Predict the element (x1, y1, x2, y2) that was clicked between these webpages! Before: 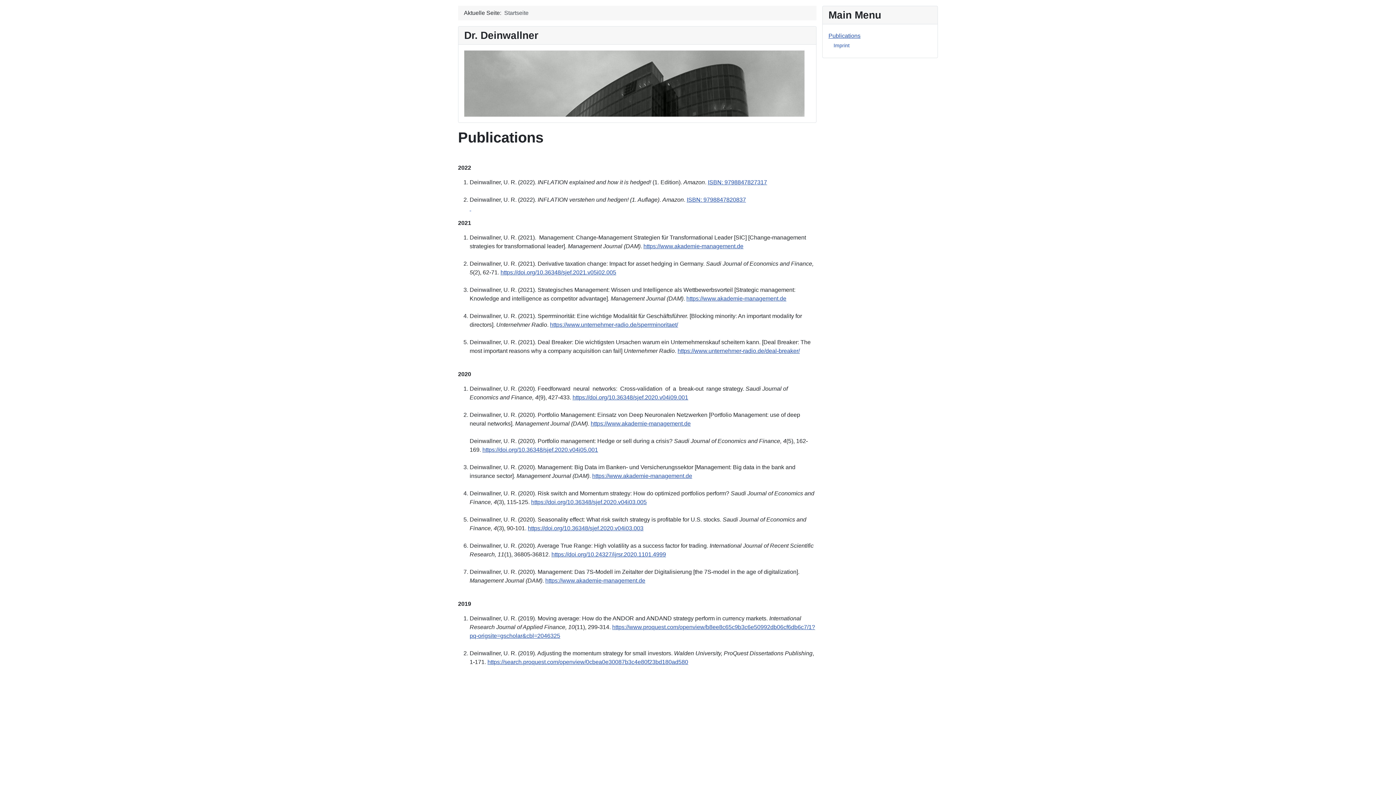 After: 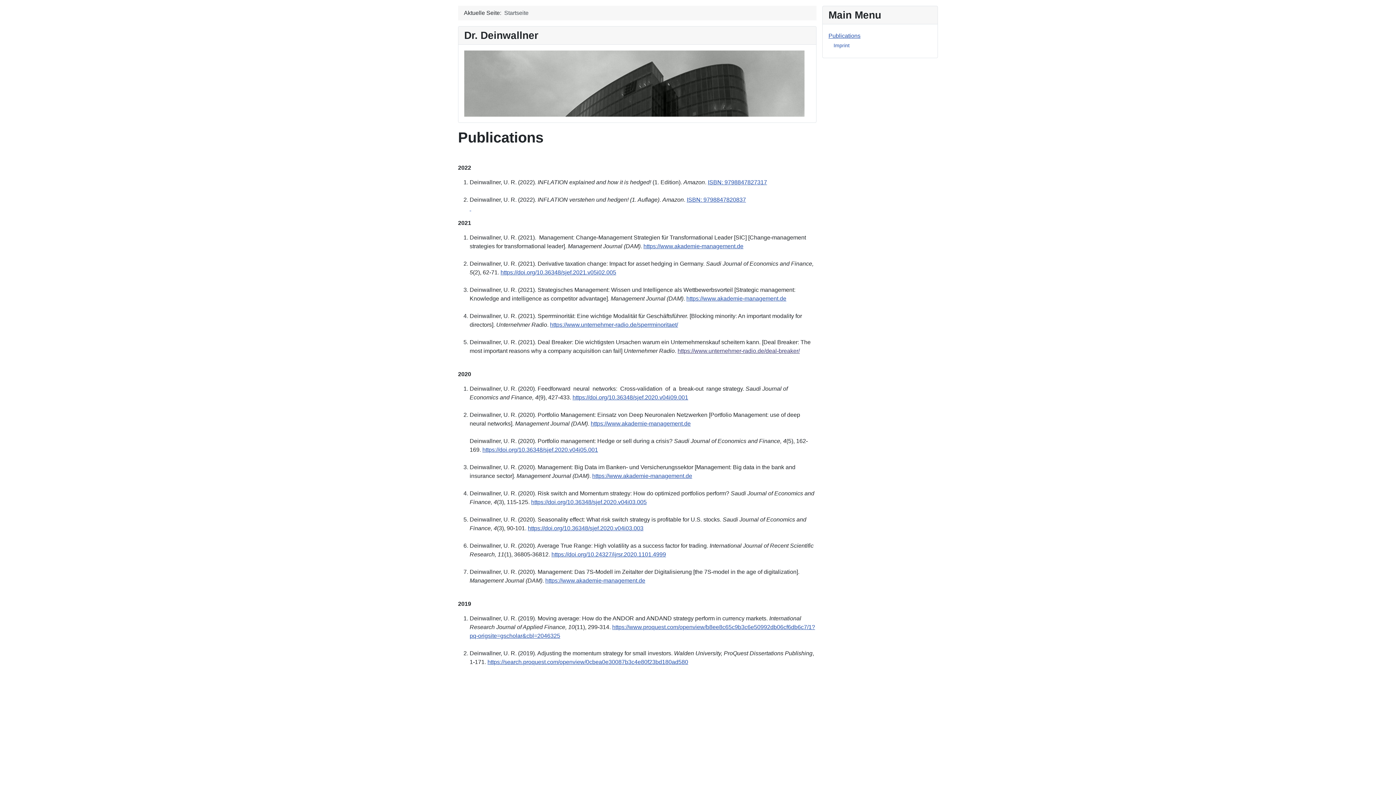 Action: label: https://www.unternehmer-radio.de/deal-breaker/ bbox: (677, 348, 800, 354)